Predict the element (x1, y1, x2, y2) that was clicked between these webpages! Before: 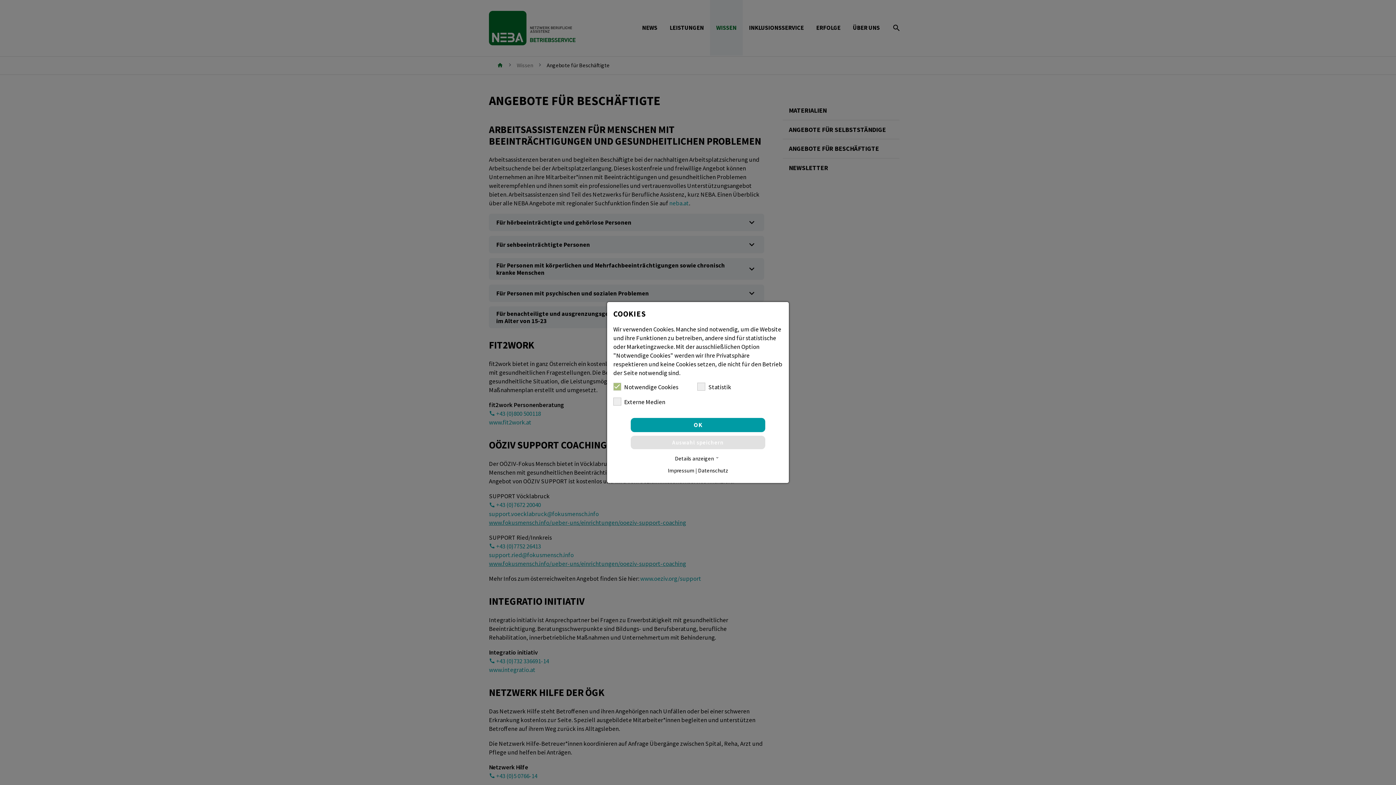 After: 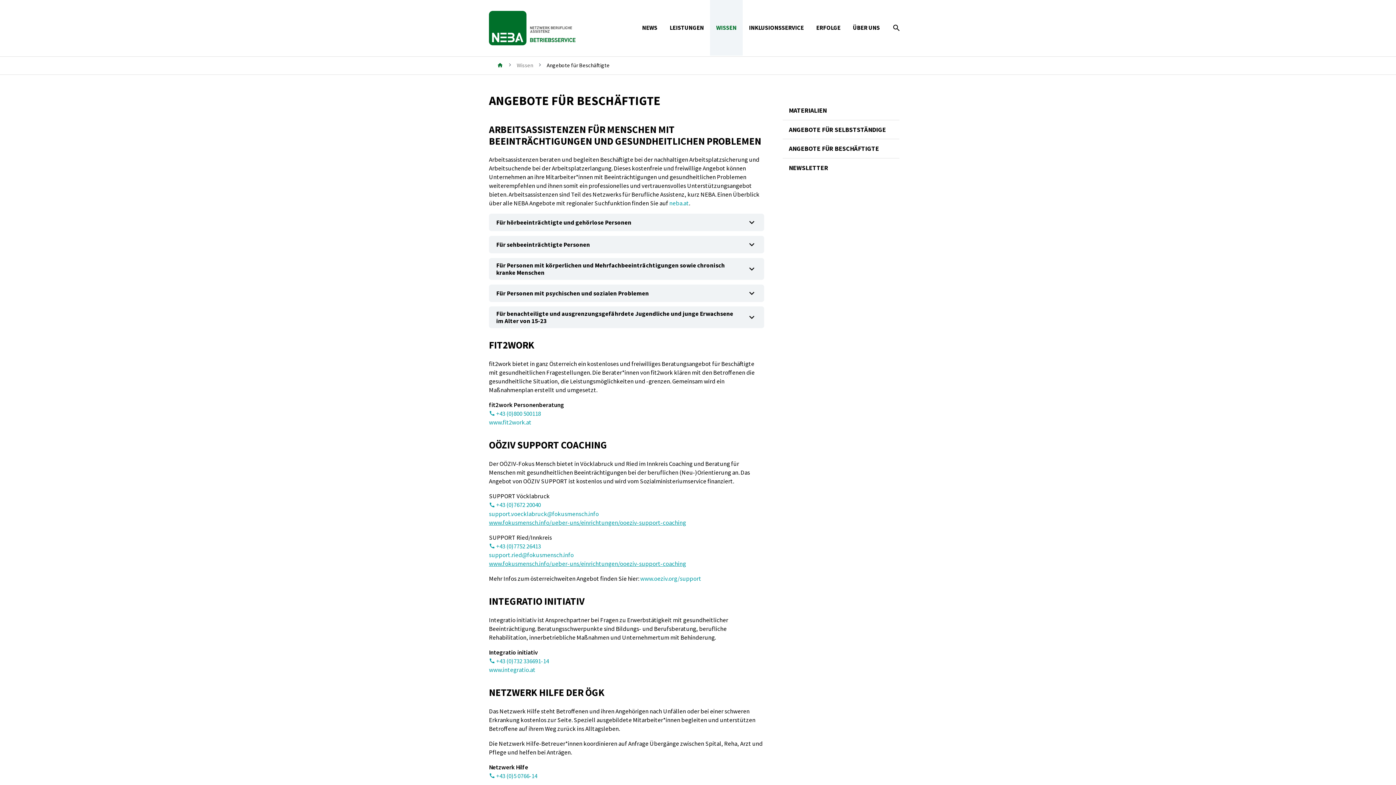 Action: label: OK bbox: (630, 418, 765, 432)